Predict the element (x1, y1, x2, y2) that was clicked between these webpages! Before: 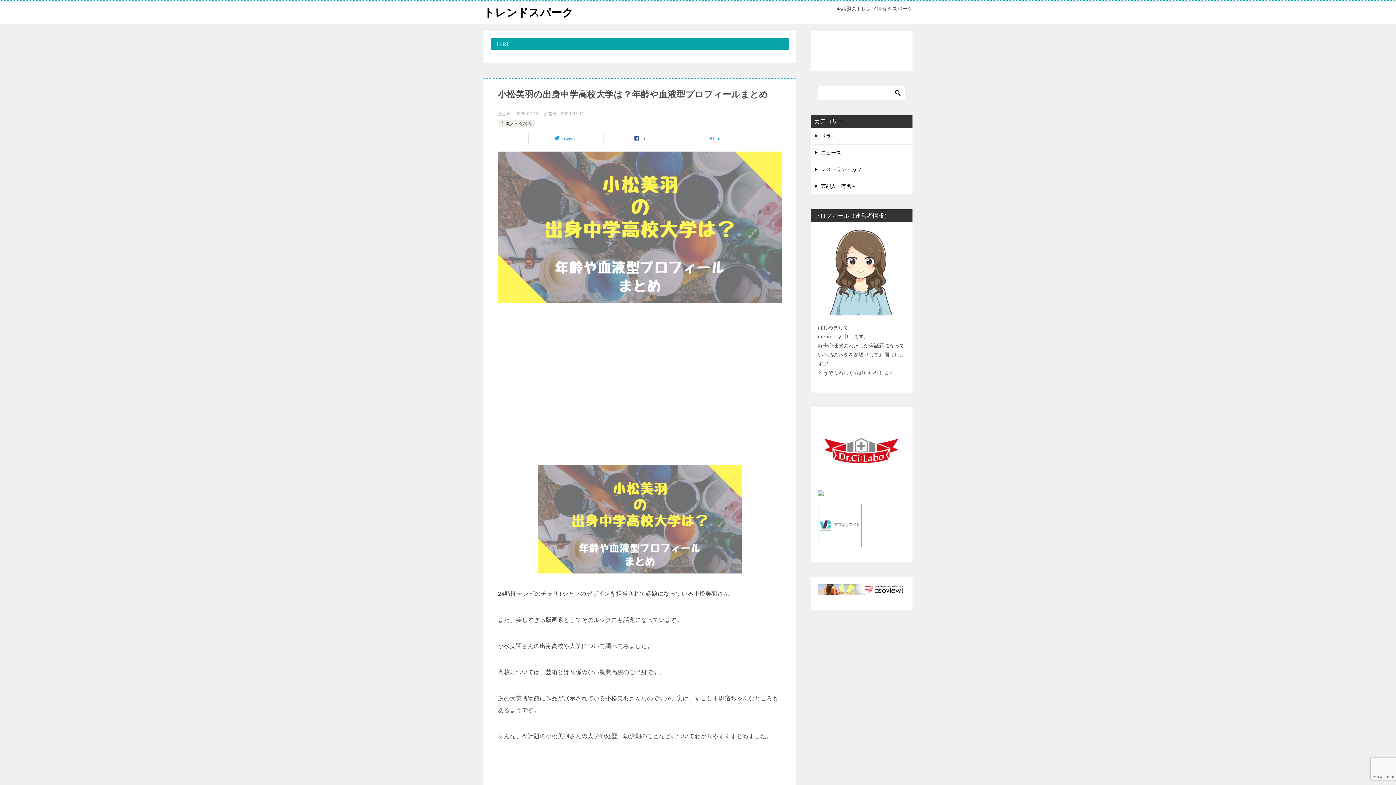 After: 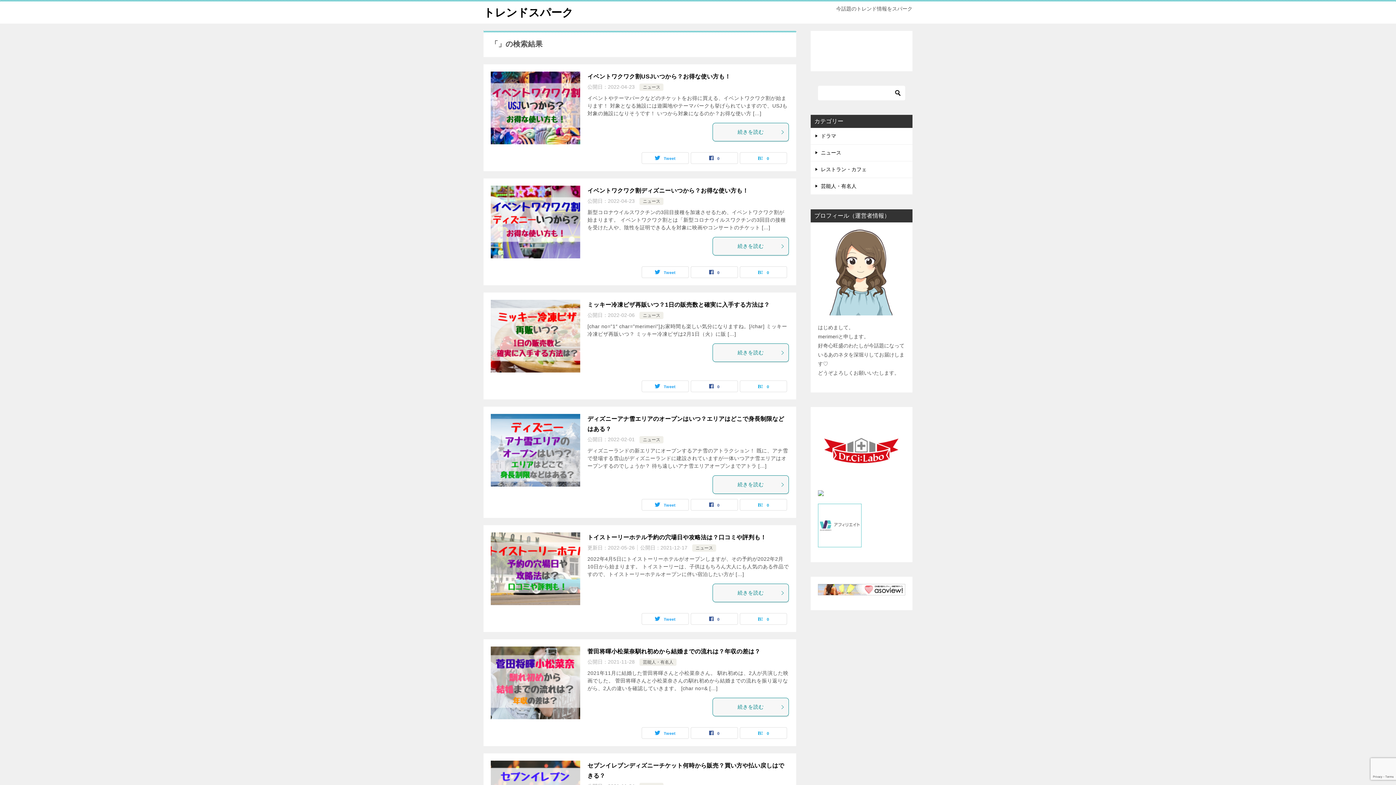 Action: bbox: (892, 85, 903, 100)